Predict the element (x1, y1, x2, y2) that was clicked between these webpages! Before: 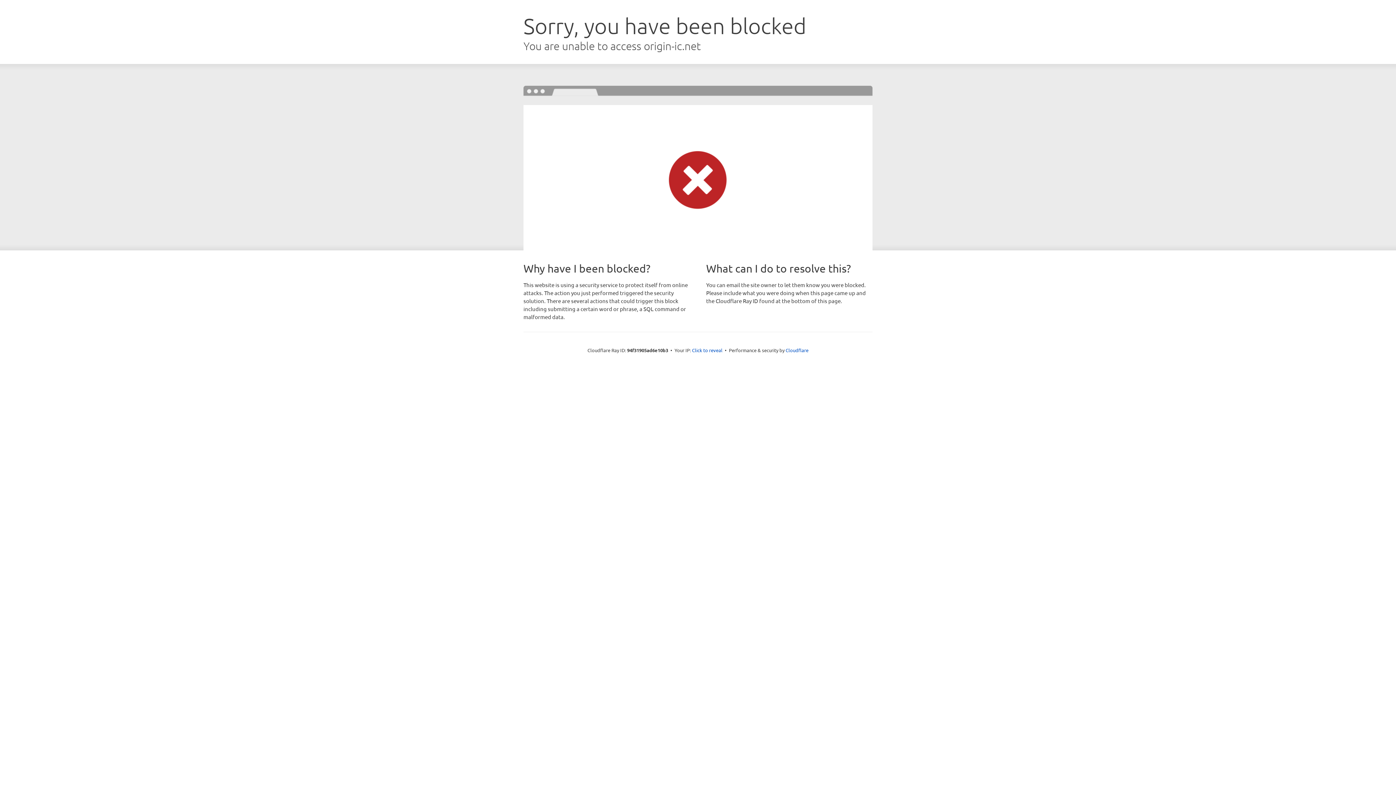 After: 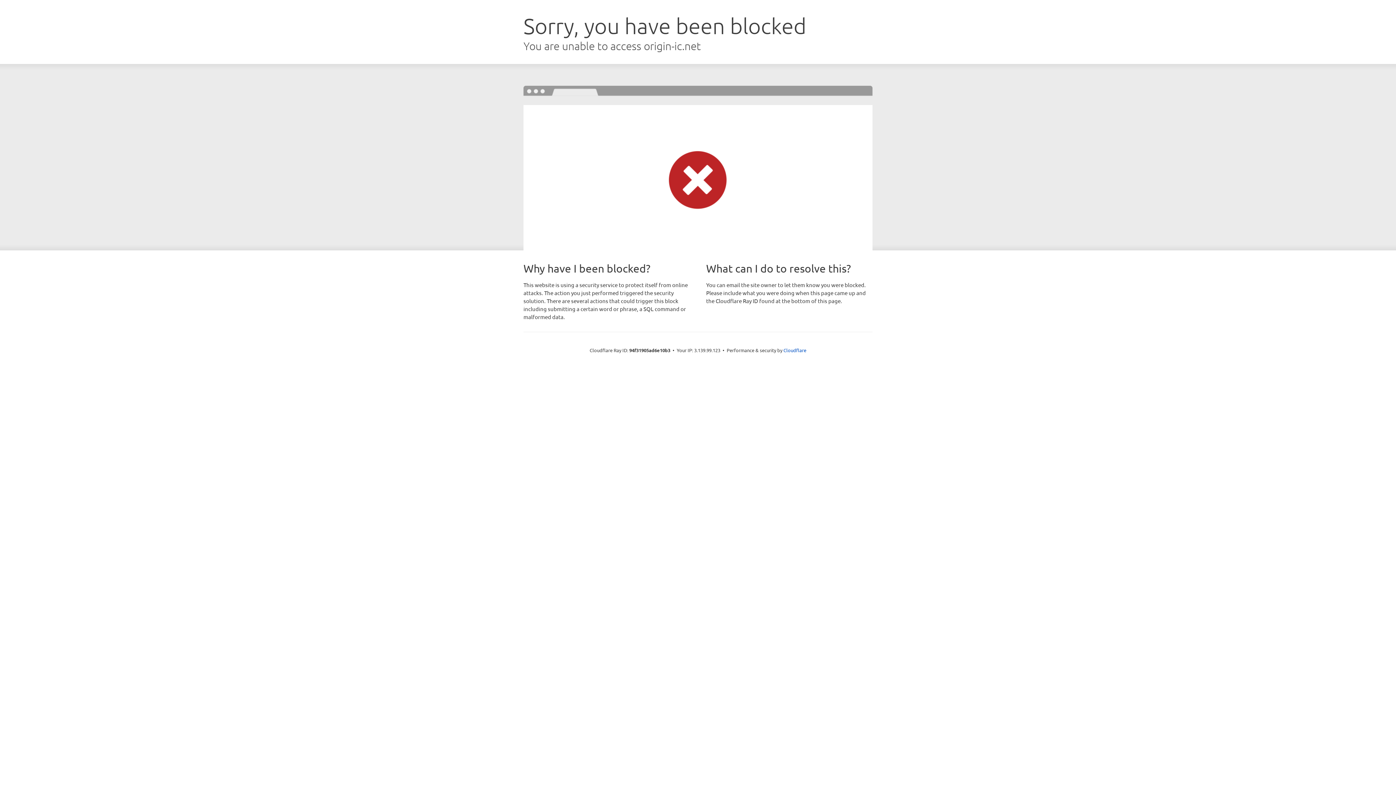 Action: bbox: (692, 346, 722, 353) label: Click to reveal